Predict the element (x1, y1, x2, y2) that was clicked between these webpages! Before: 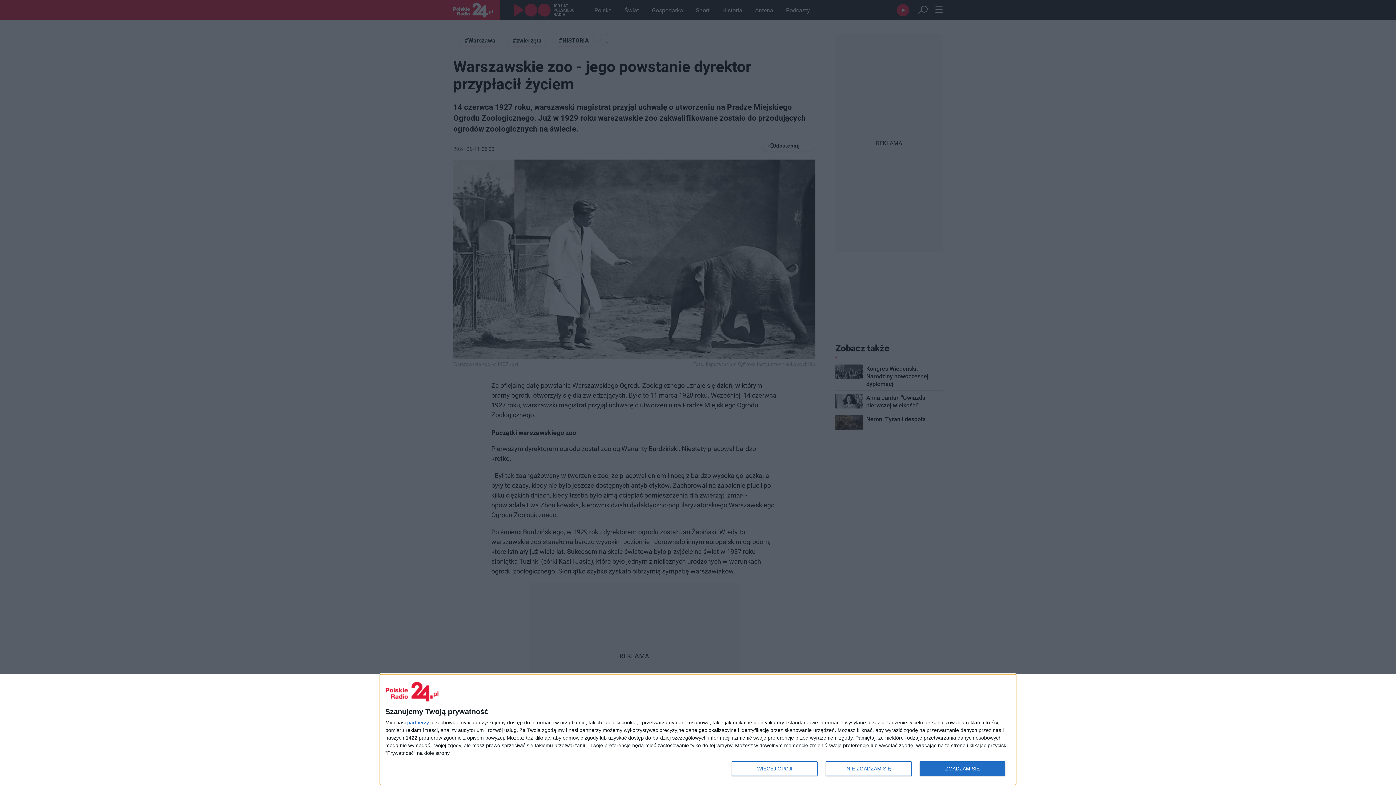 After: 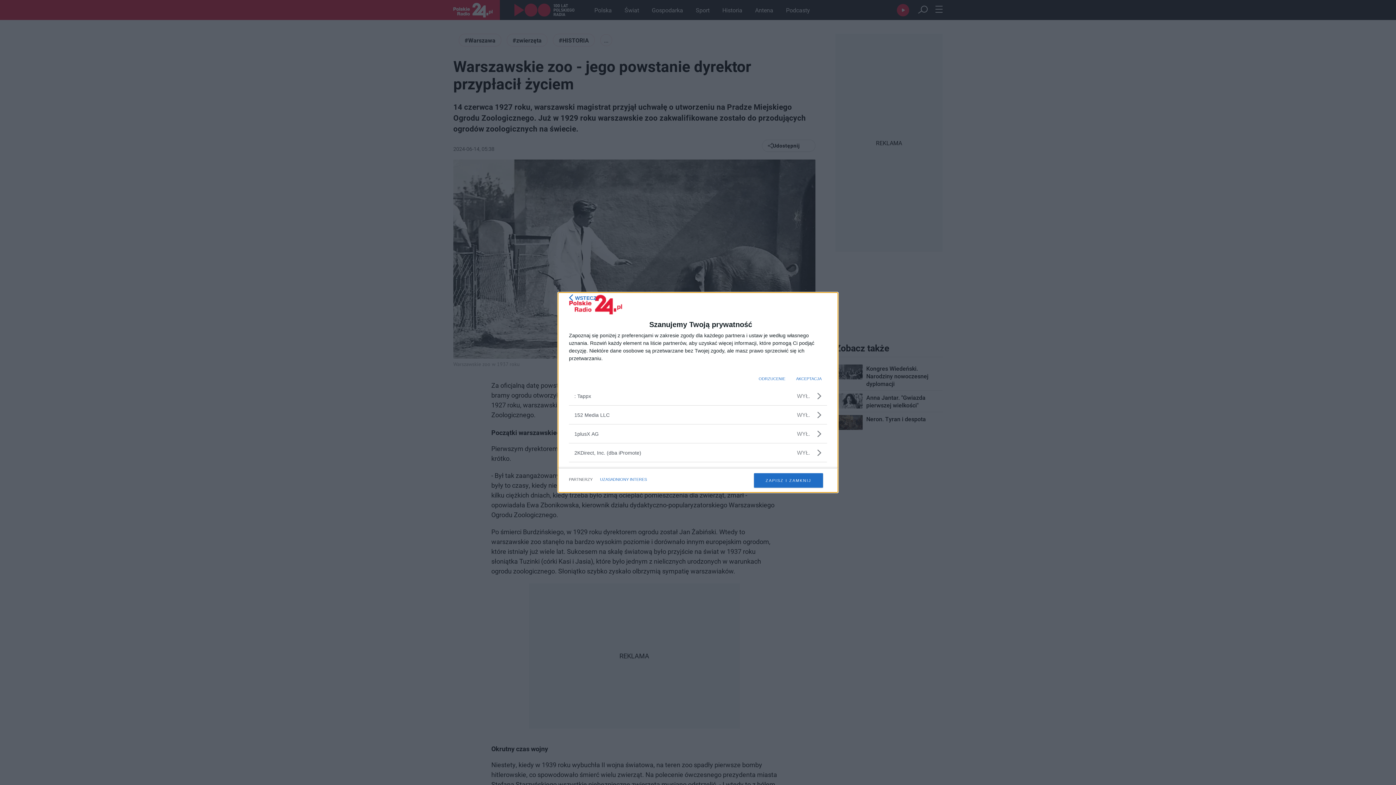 Action: bbox: (407, 720, 429, 725) label: partnerzy